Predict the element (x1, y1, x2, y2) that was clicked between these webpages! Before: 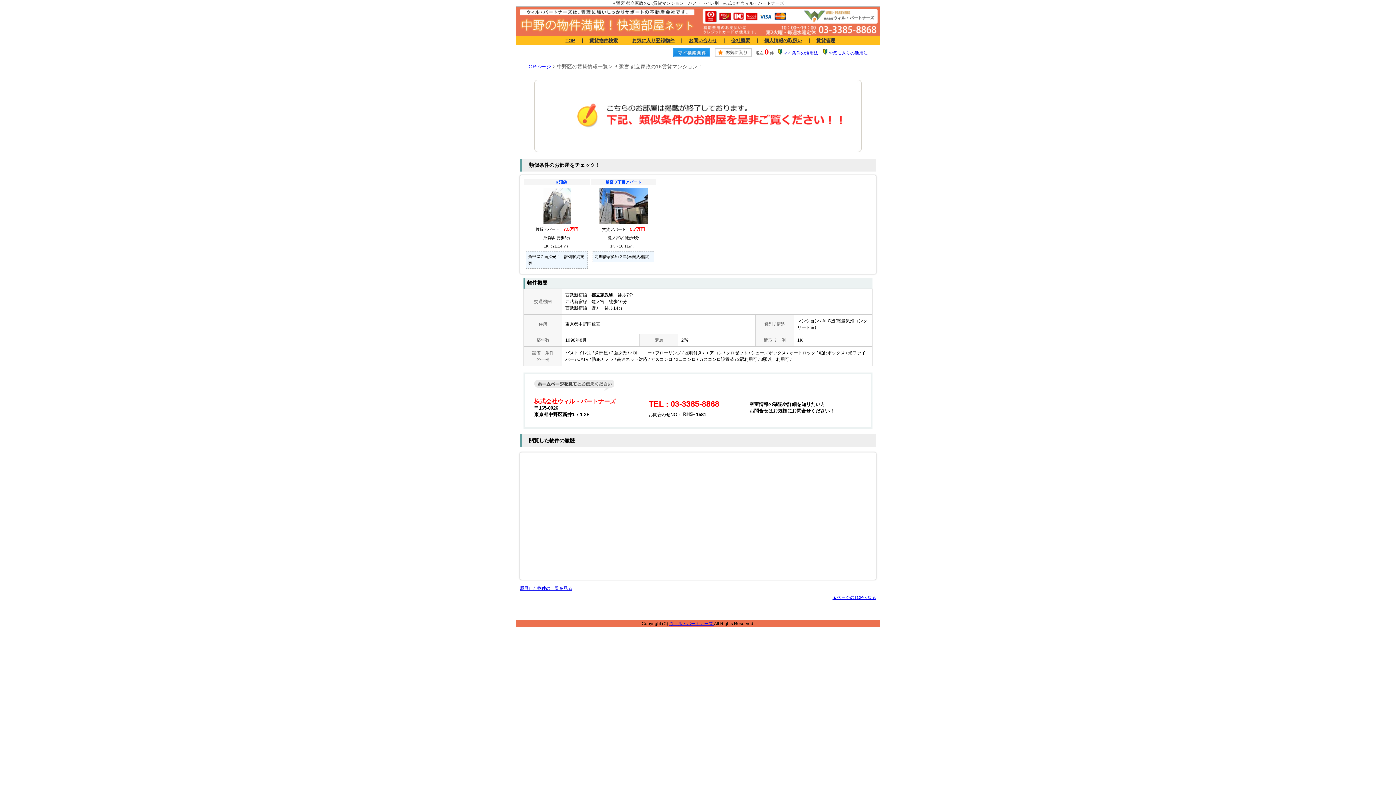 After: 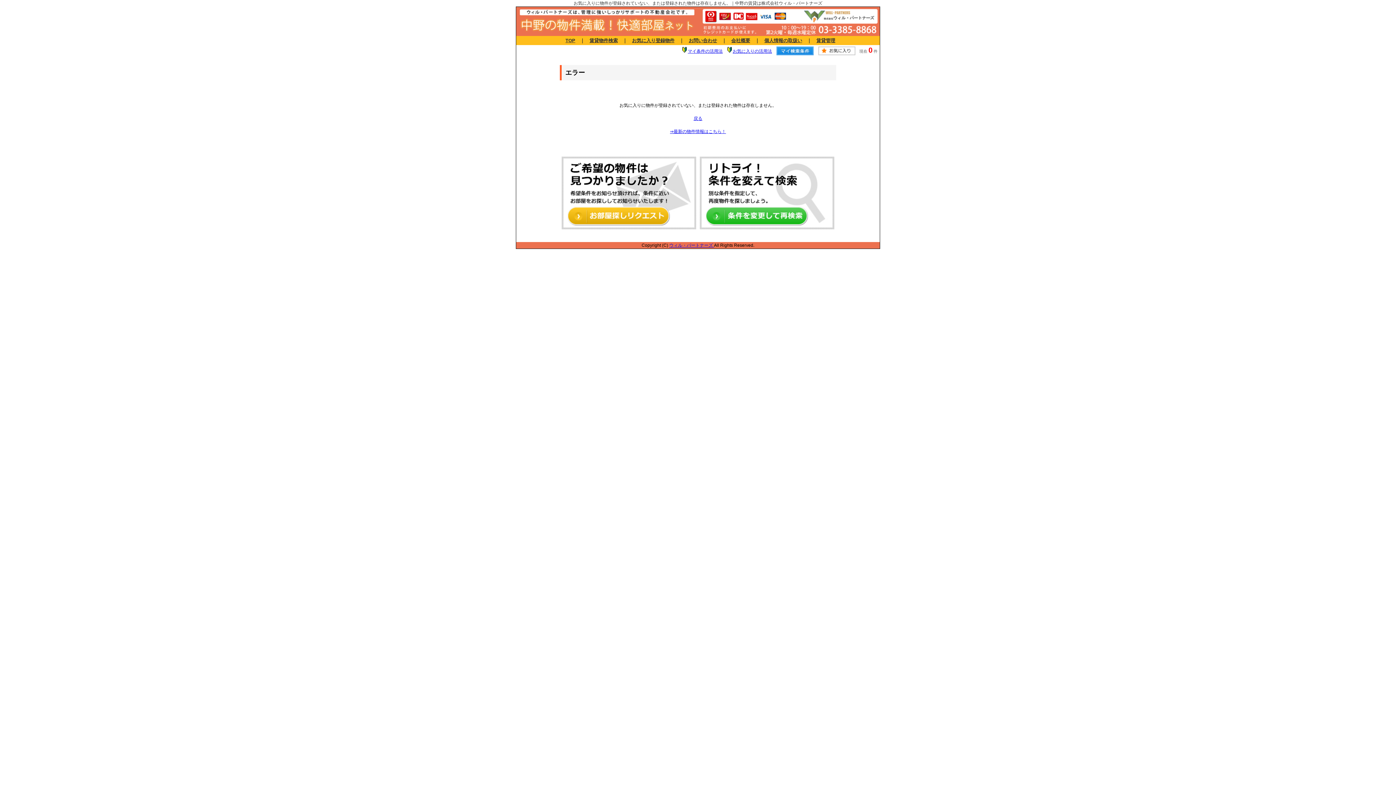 Action: bbox: (632, 37, 674, 43) label: お気に入り登録物件